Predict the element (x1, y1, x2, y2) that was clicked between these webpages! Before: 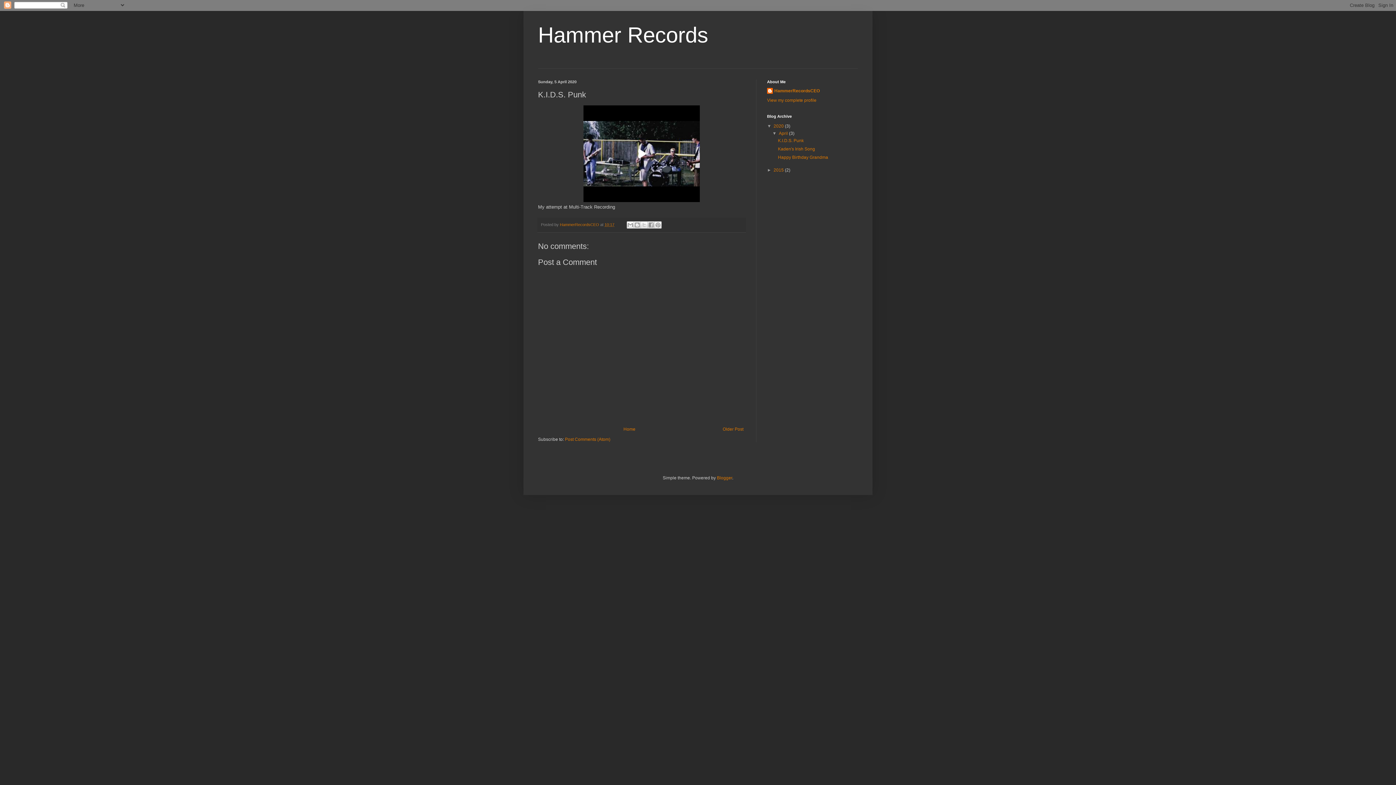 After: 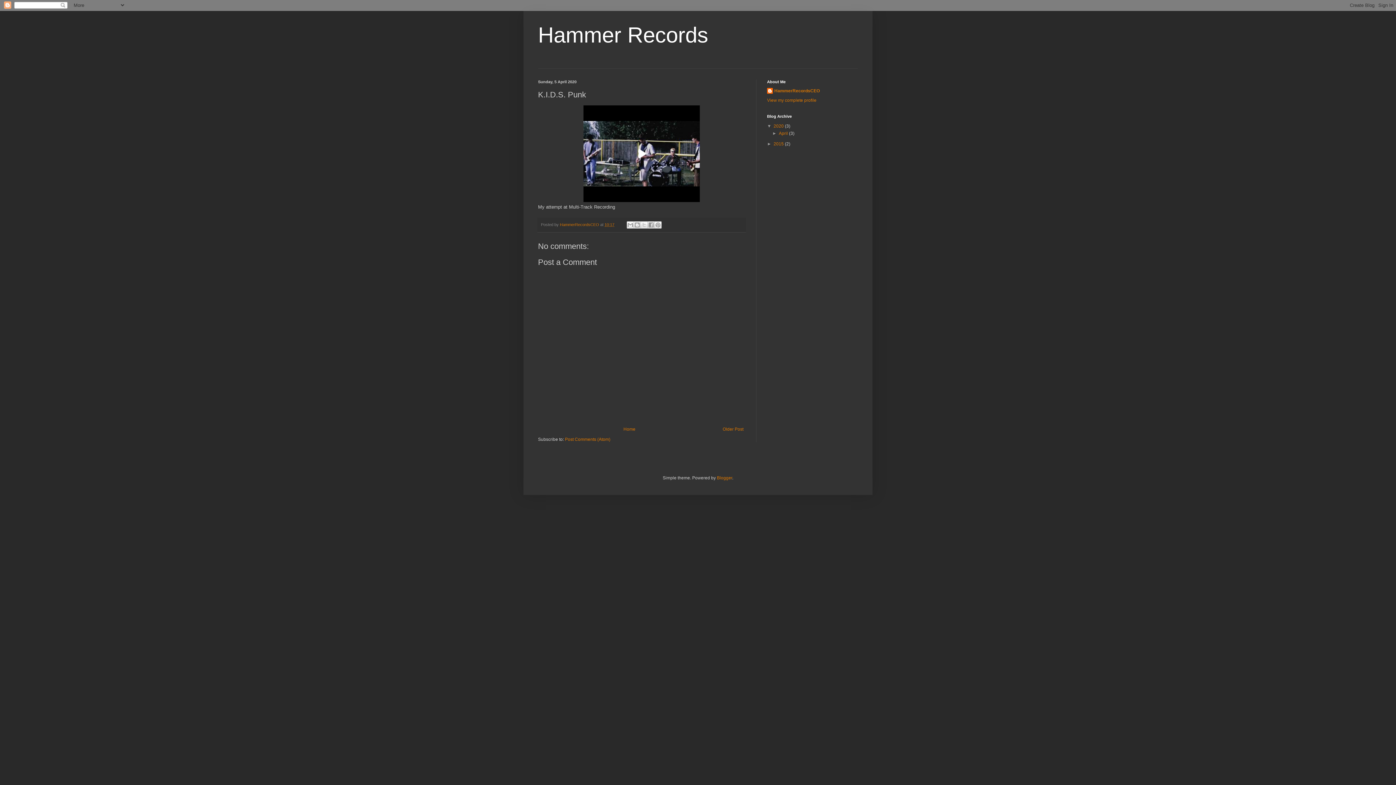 Action: label: ▼   bbox: (772, 130, 779, 136)